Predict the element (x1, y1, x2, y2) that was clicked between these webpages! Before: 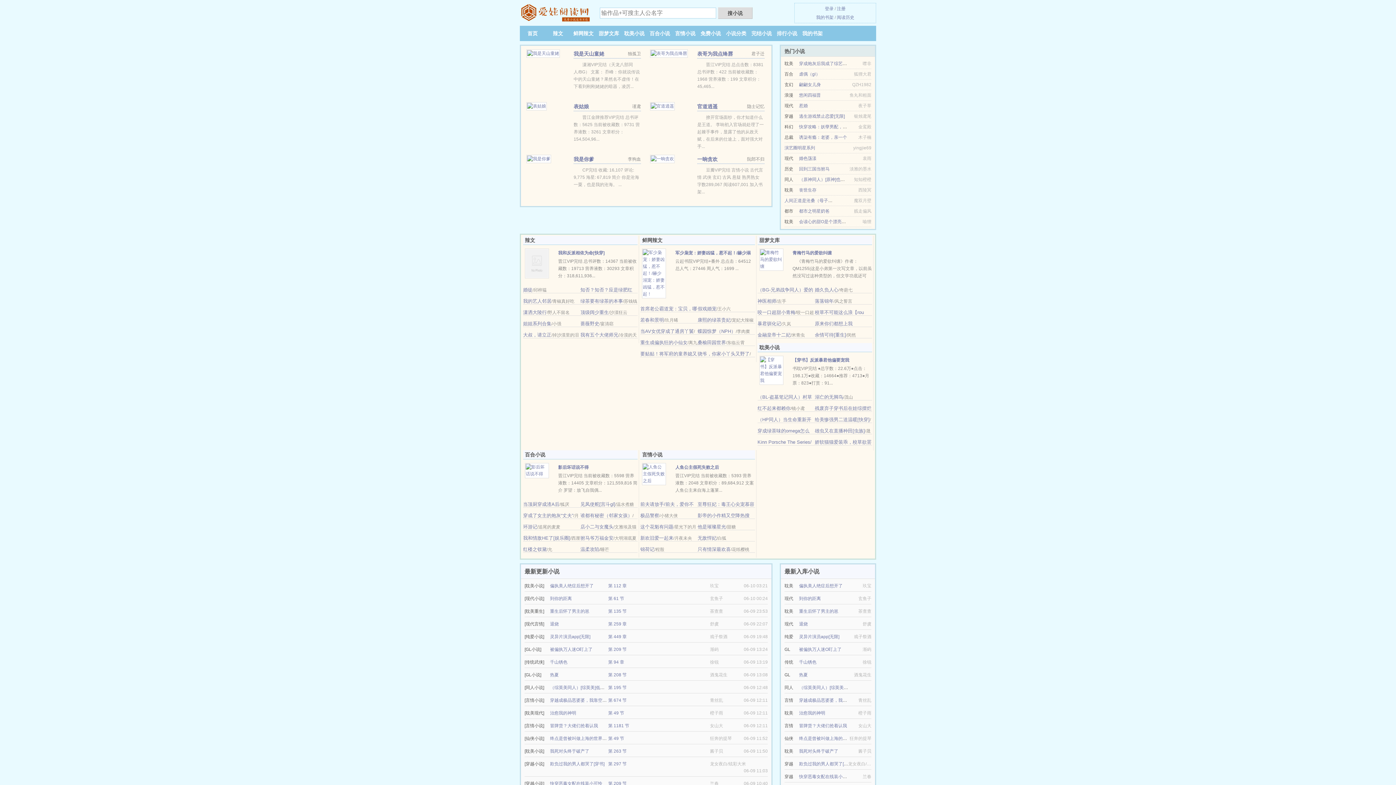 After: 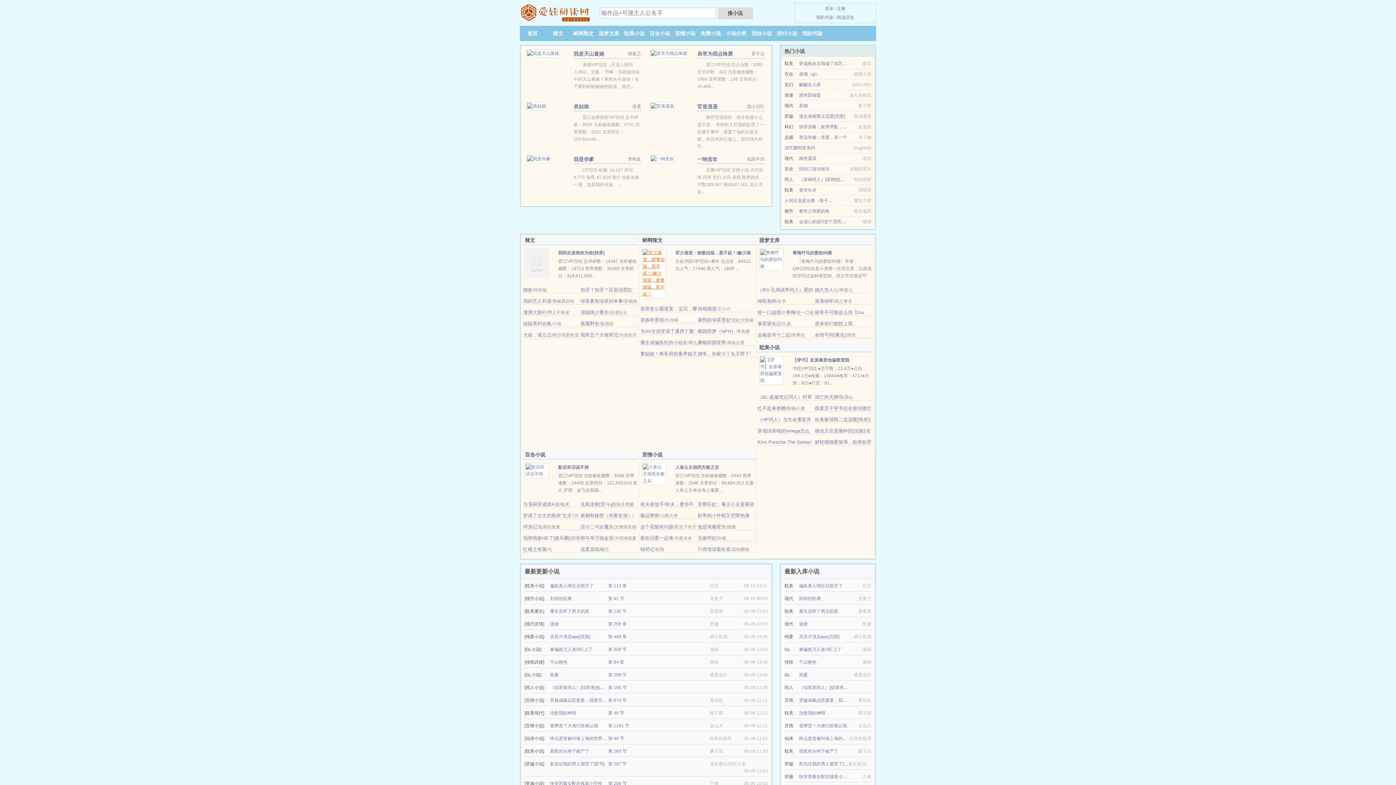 Action: bbox: (642, 270, 666, 275)